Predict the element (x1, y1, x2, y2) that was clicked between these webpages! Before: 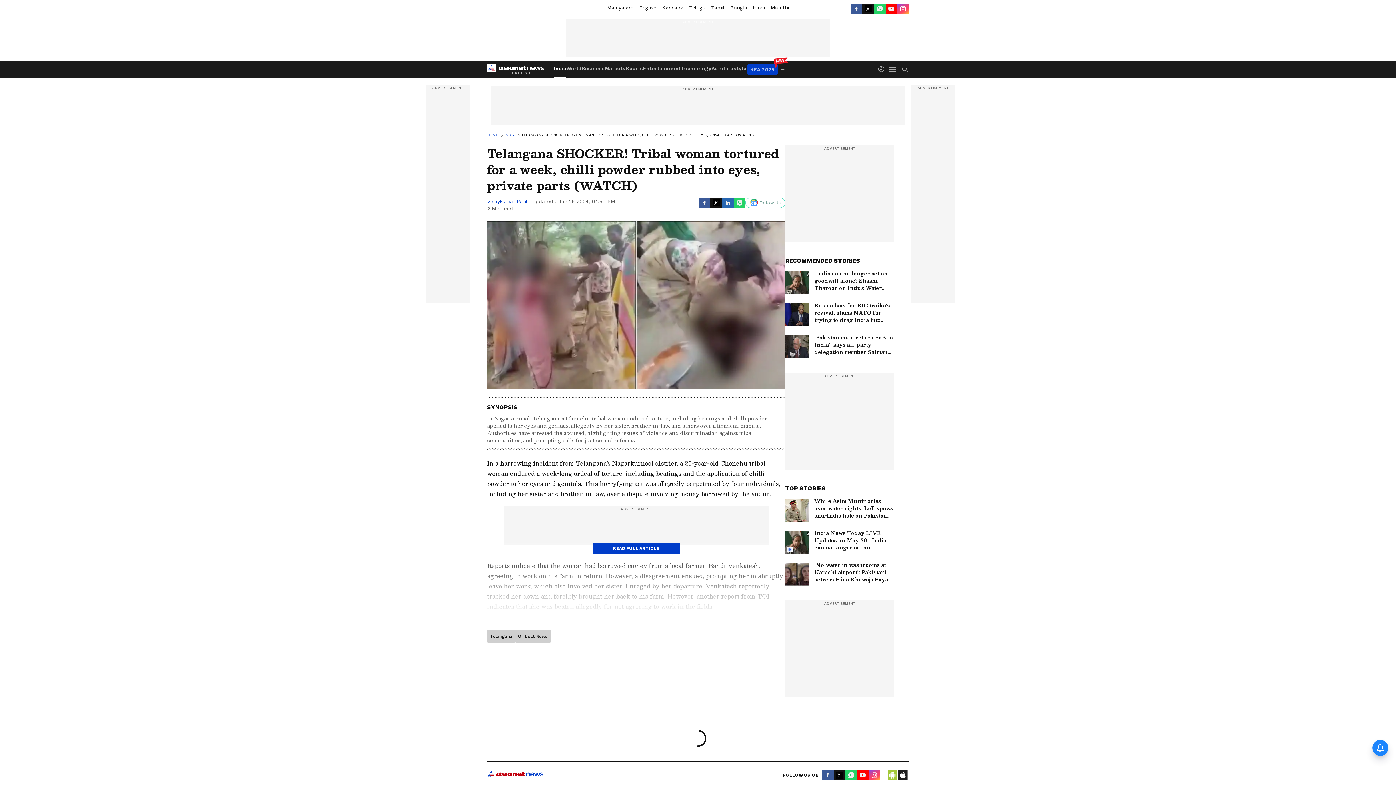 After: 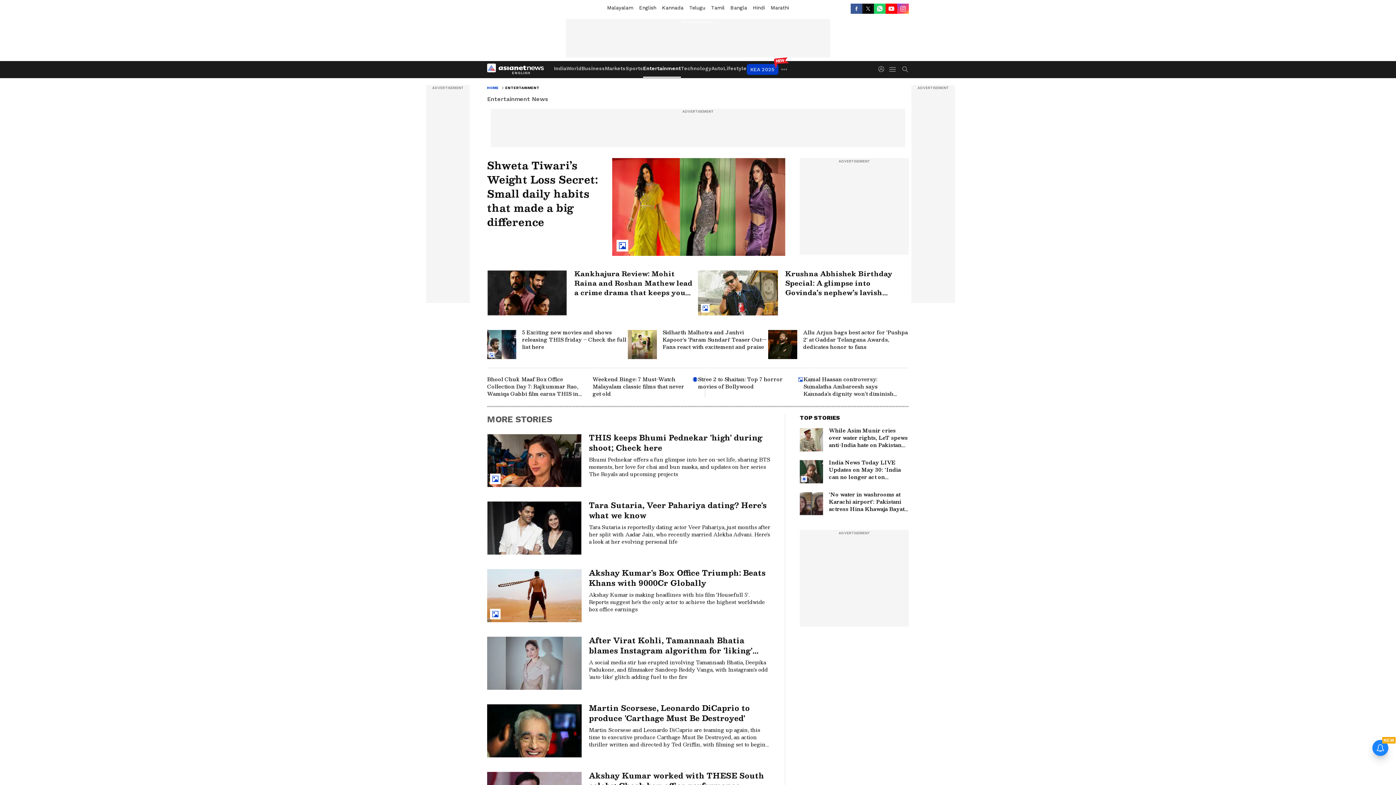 Action: label: Entertainment bbox: (643, 61, 681, 77)